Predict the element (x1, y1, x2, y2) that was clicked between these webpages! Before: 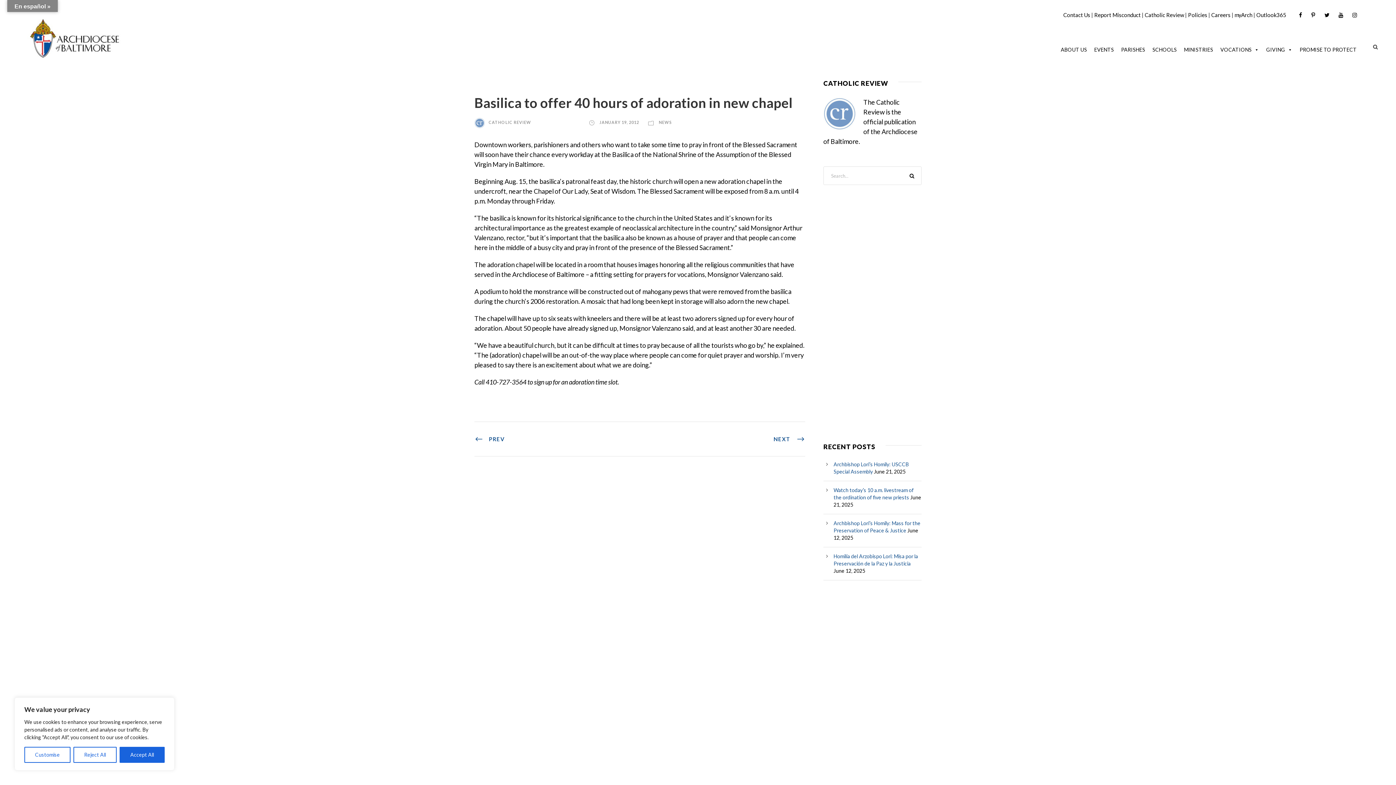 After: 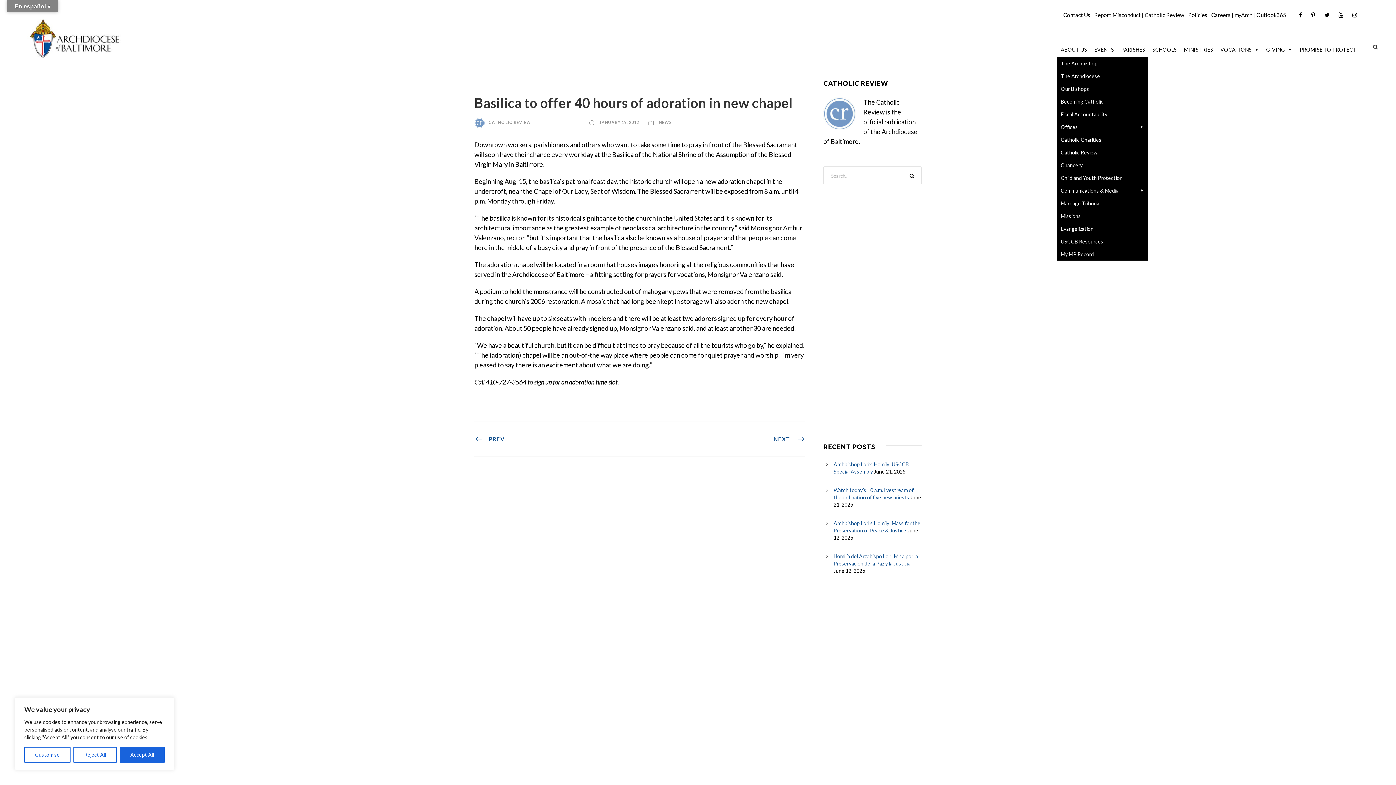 Action: bbox: (1057, 42, 1090, 57) label: ABOUT US